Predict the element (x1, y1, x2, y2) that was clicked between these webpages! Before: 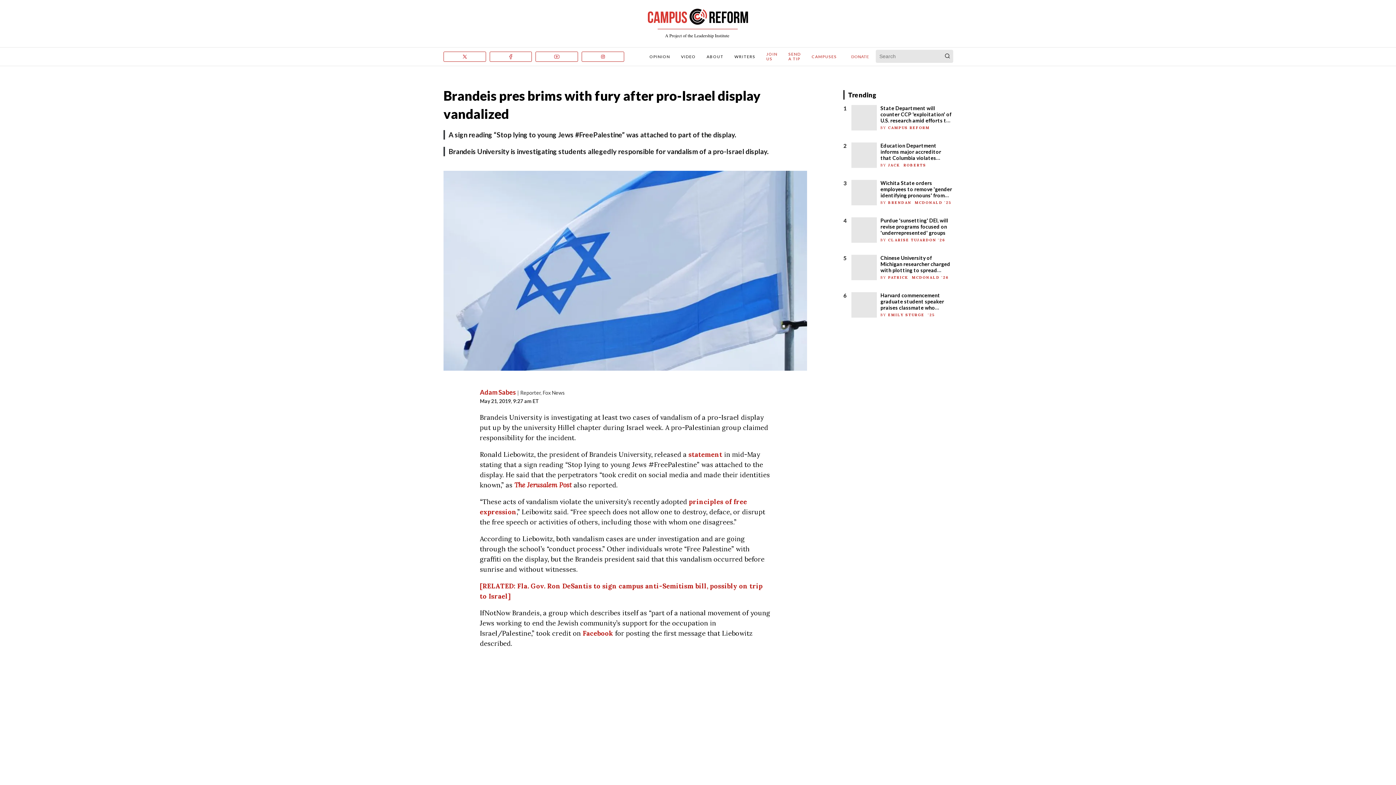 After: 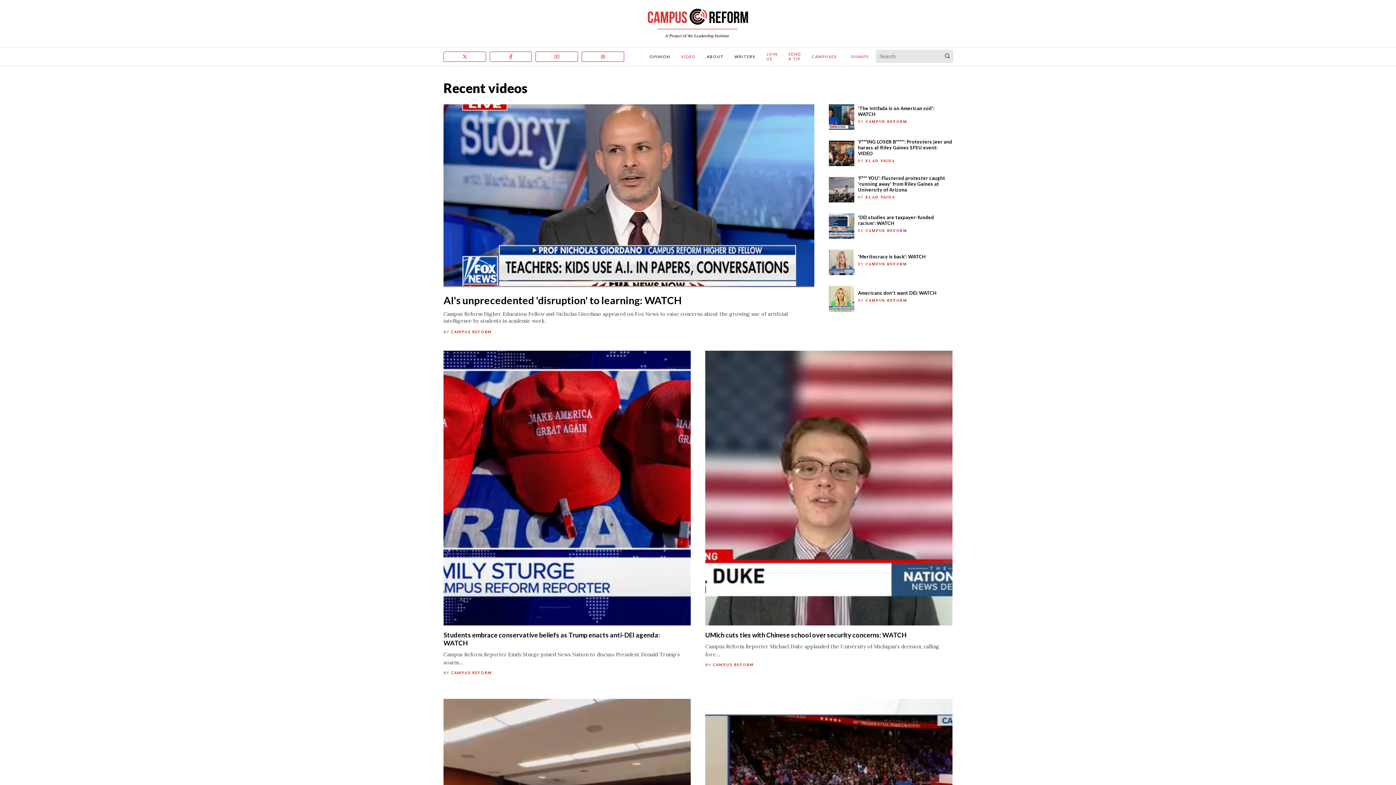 Action: label: VIDEO bbox: (681, 54, 695, 58)